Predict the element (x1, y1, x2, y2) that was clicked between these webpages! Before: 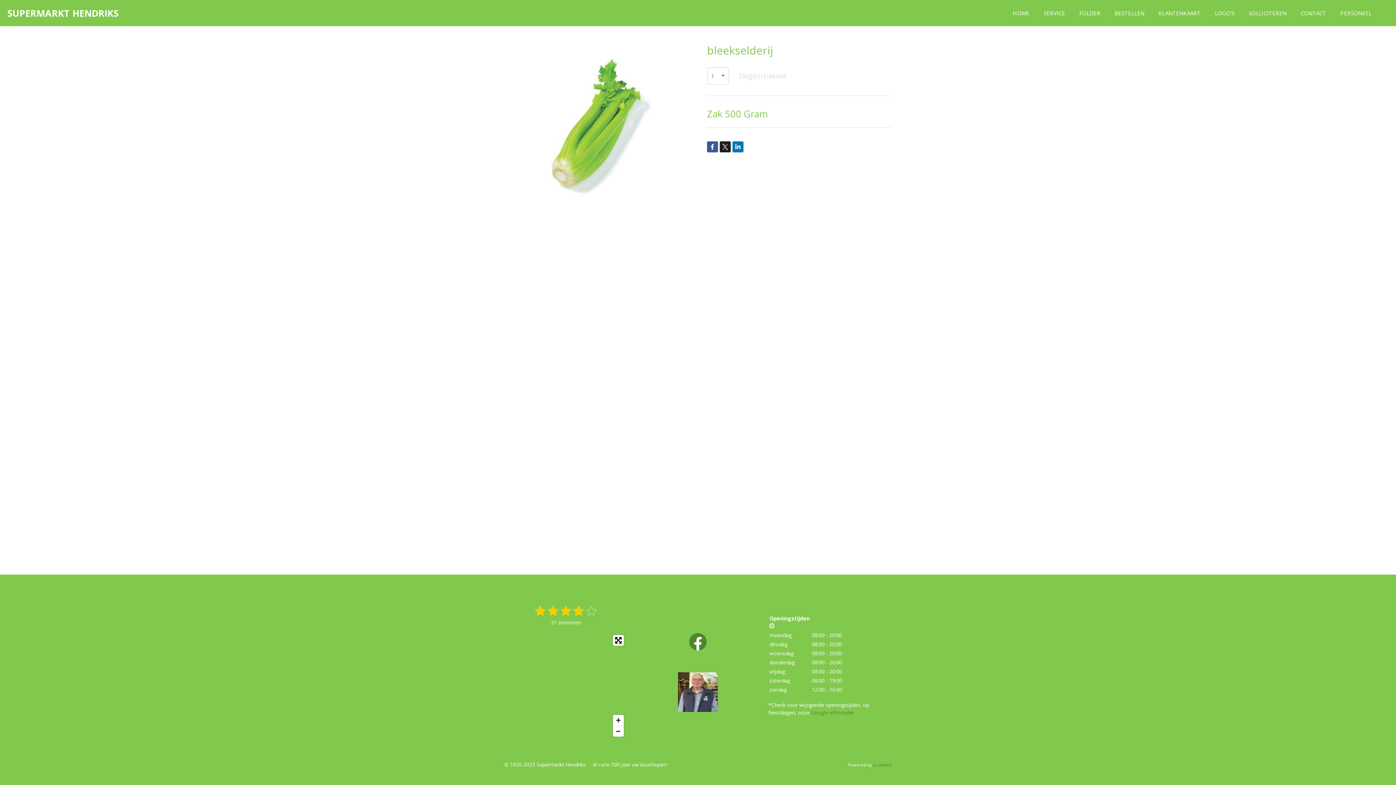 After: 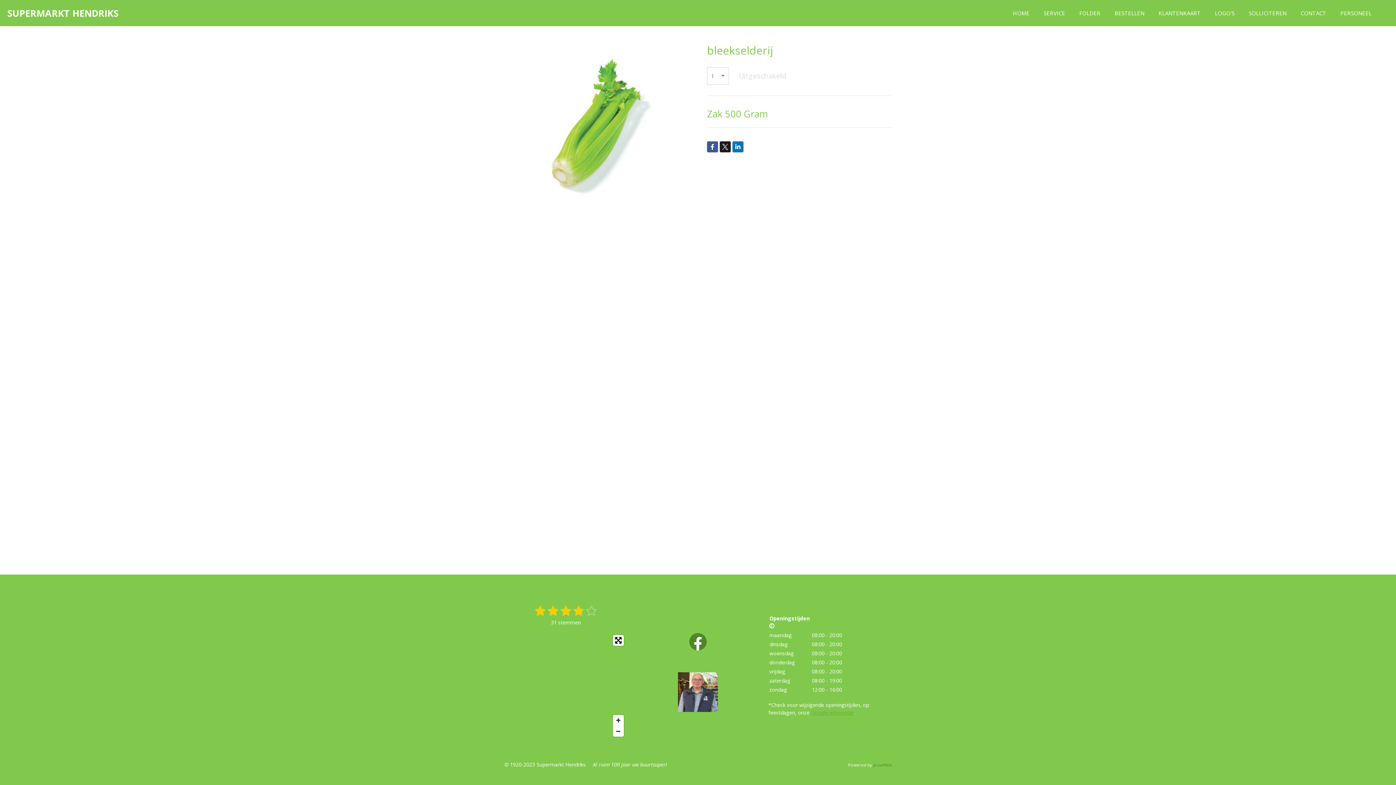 Action: bbox: (811, 709, 854, 716) label: Google informatie